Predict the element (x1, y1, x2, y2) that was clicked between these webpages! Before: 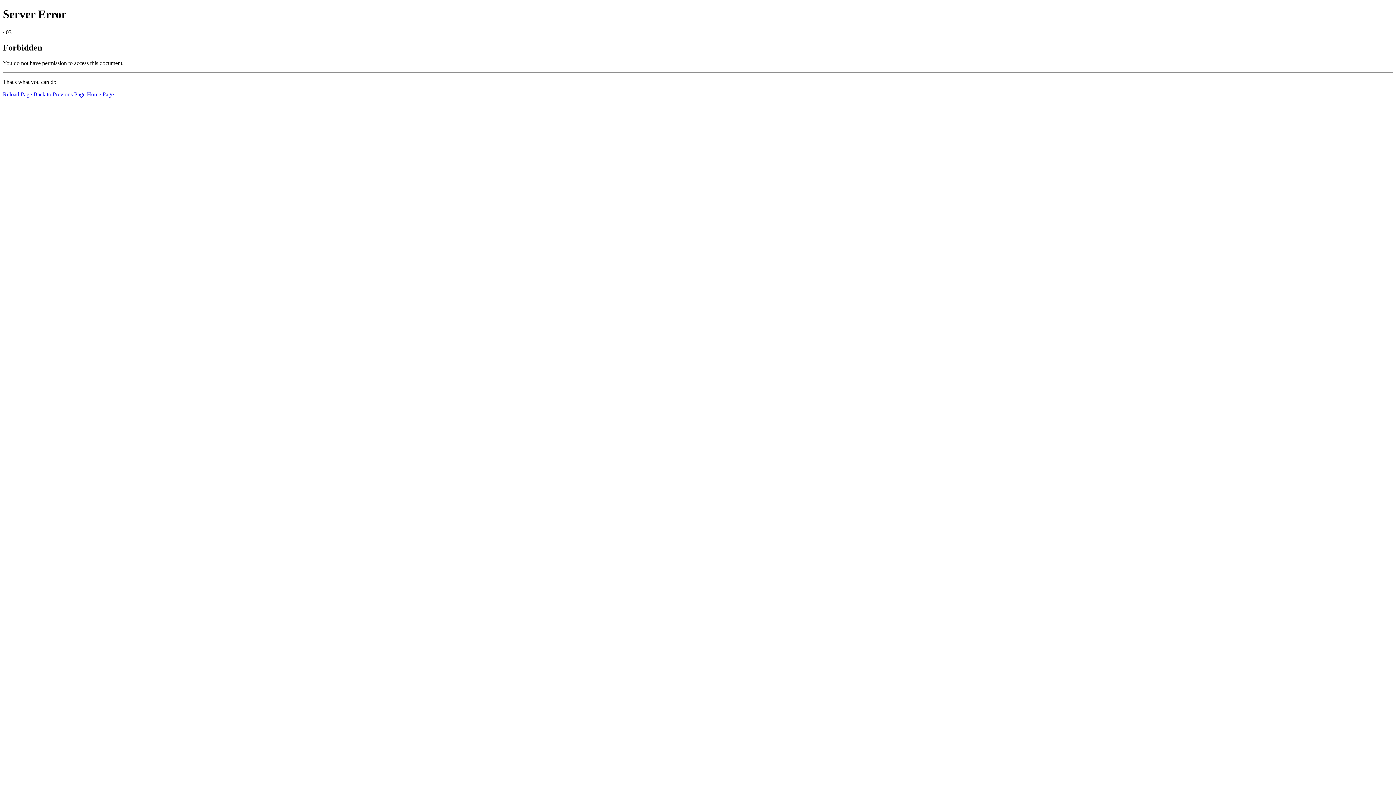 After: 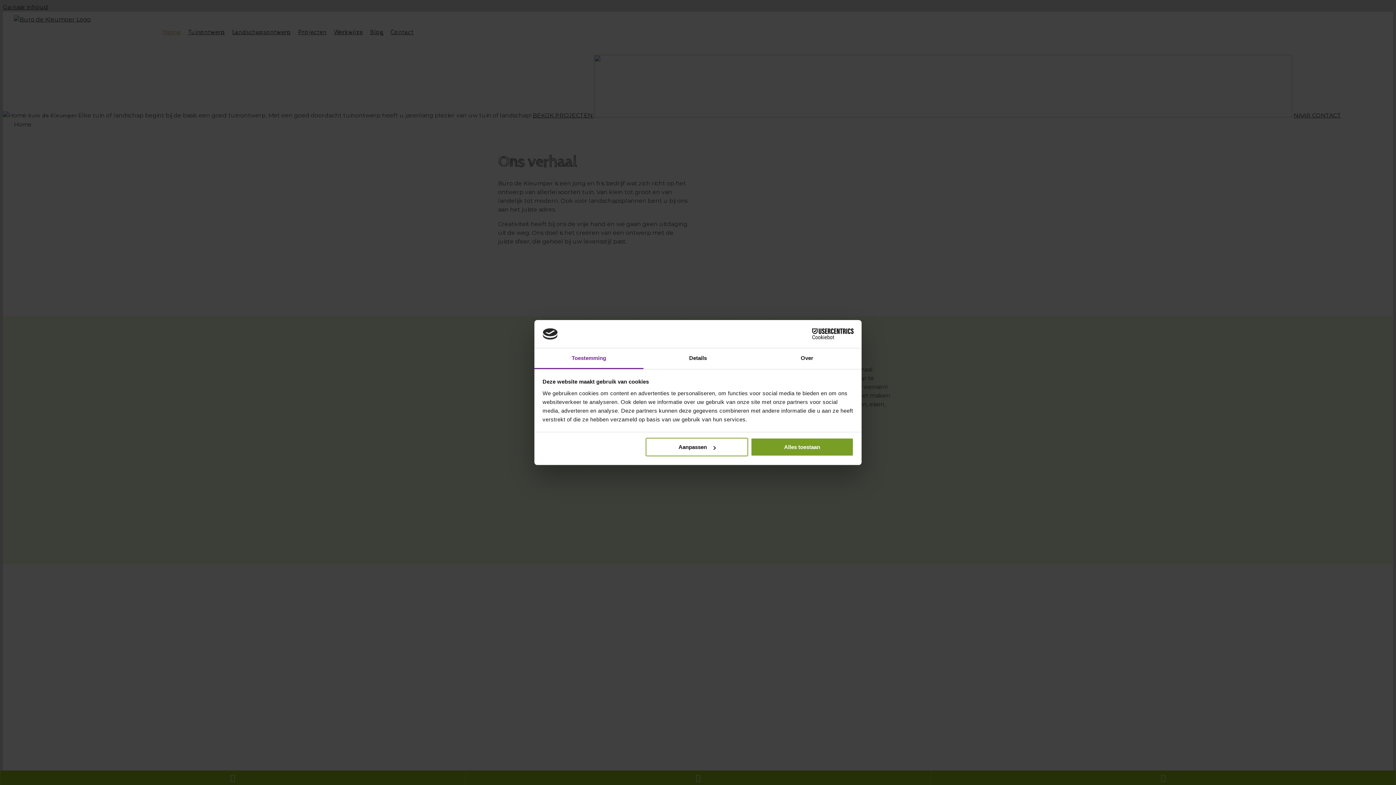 Action: label: Home Page bbox: (86, 91, 113, 97)